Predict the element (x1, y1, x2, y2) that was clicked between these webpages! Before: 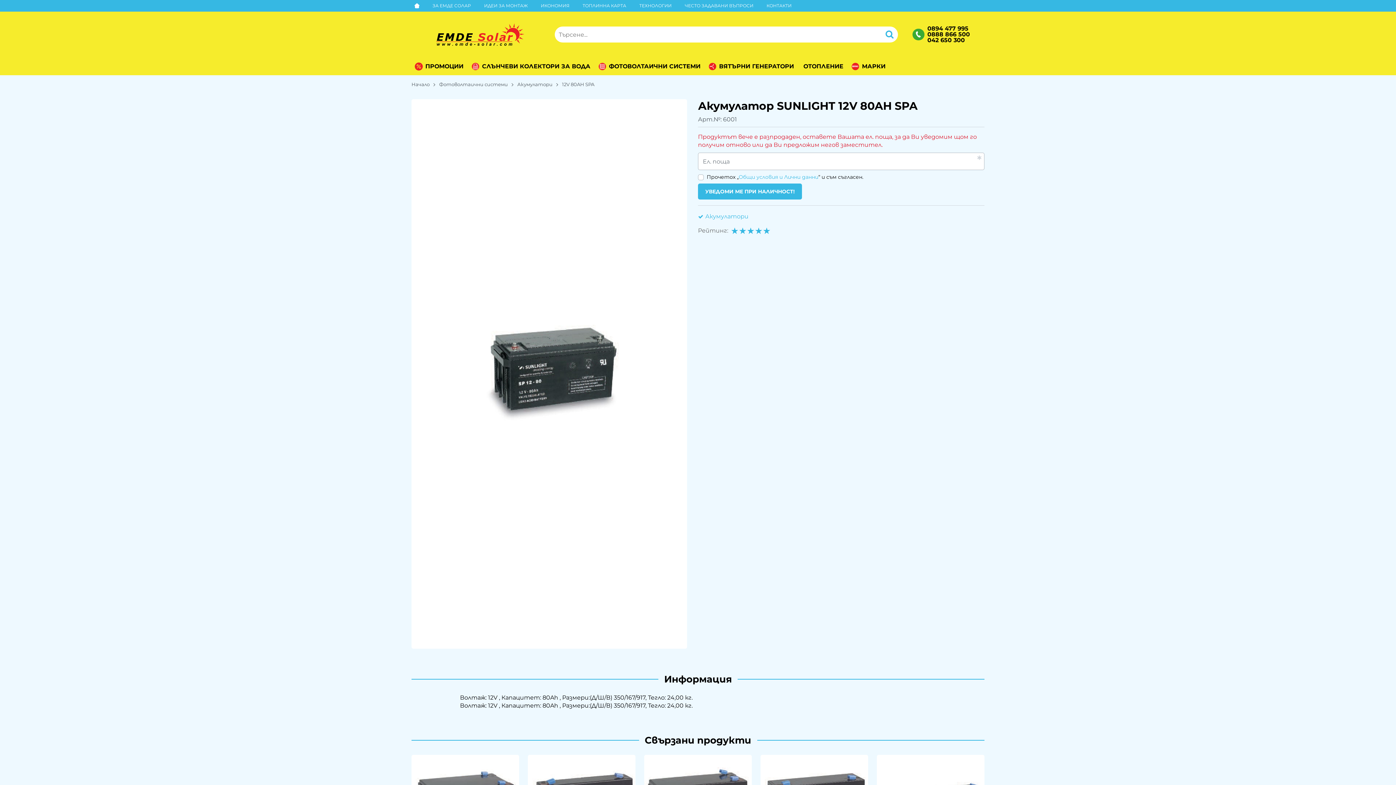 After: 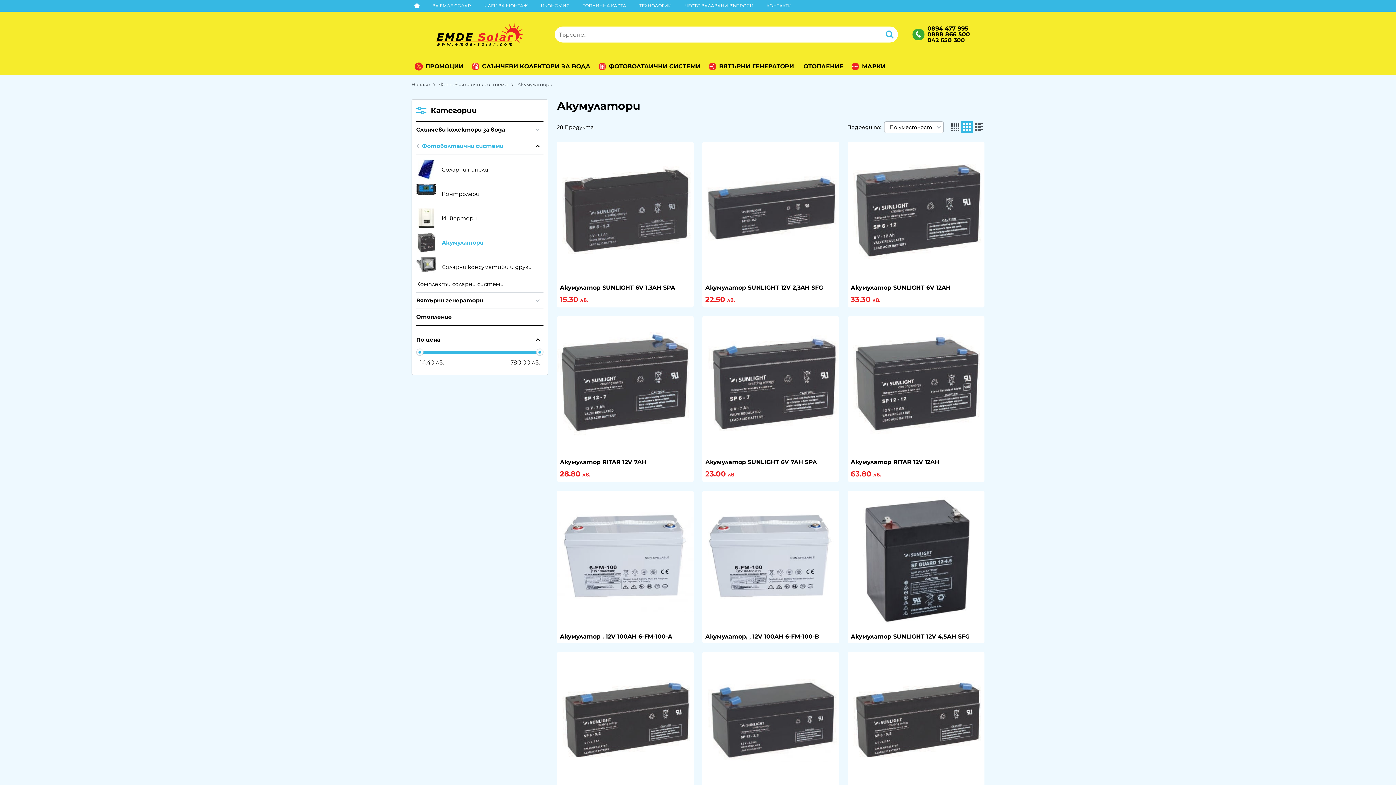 Action: label: Акумулатори bbox: (517, 81, 562, 87)